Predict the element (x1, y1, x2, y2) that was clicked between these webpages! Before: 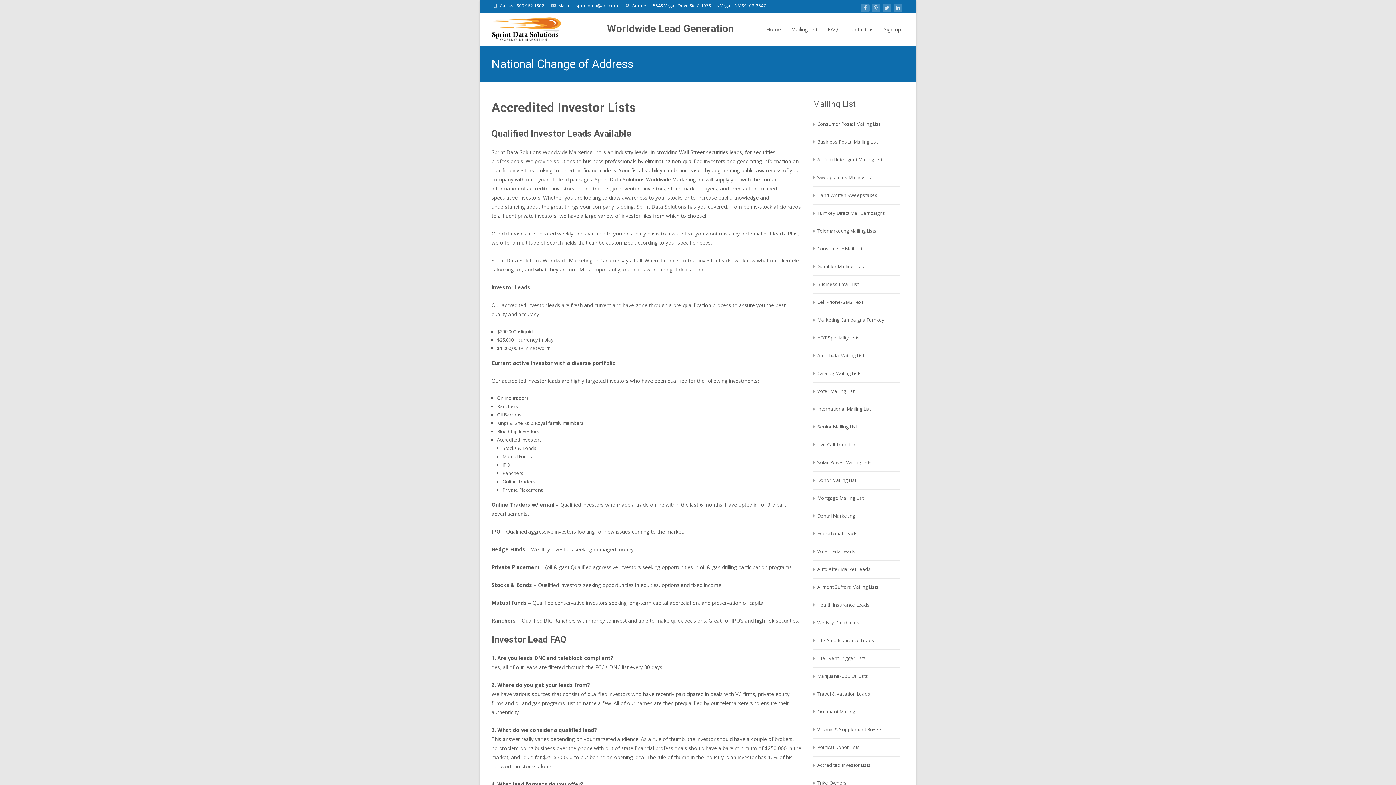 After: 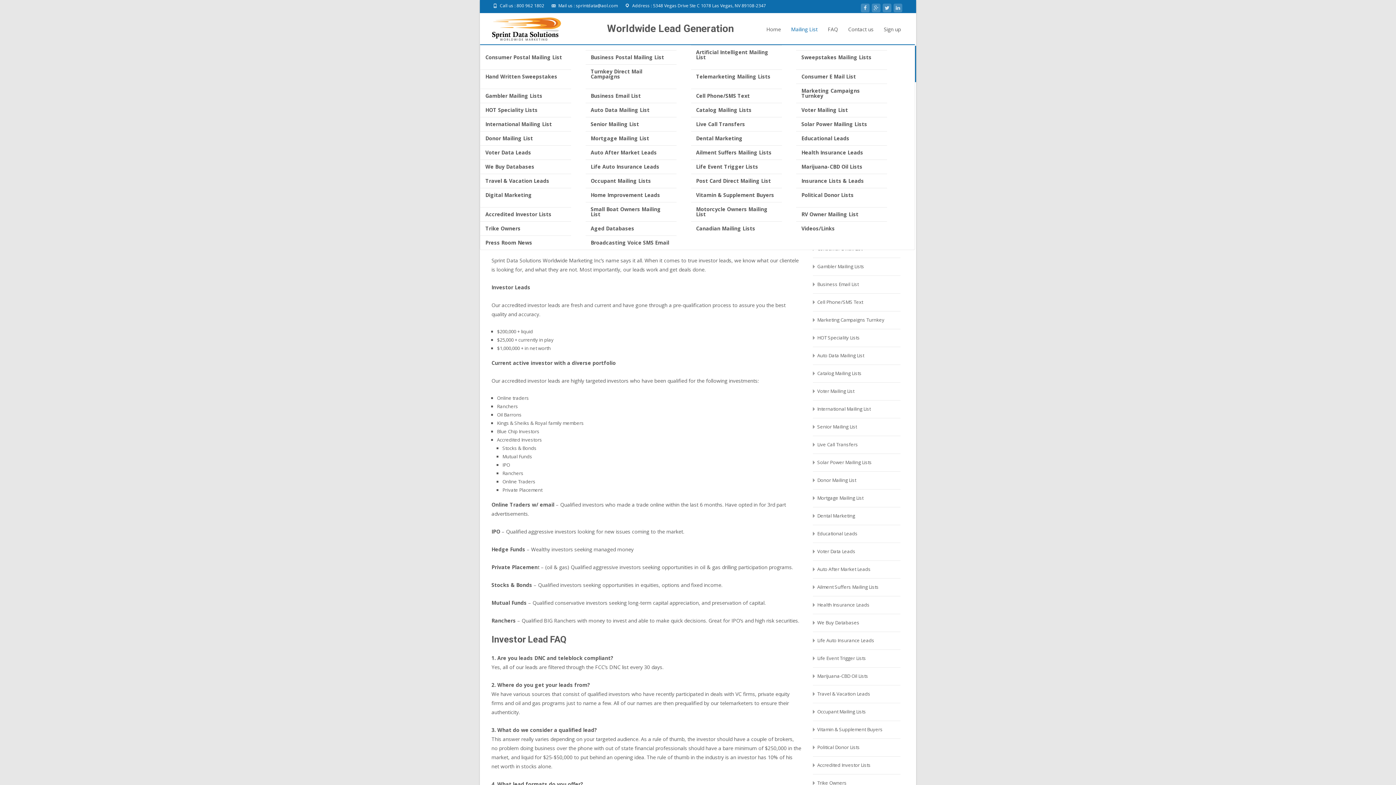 Action: label: Mailing List bbox: (791, 13, 817, 45)